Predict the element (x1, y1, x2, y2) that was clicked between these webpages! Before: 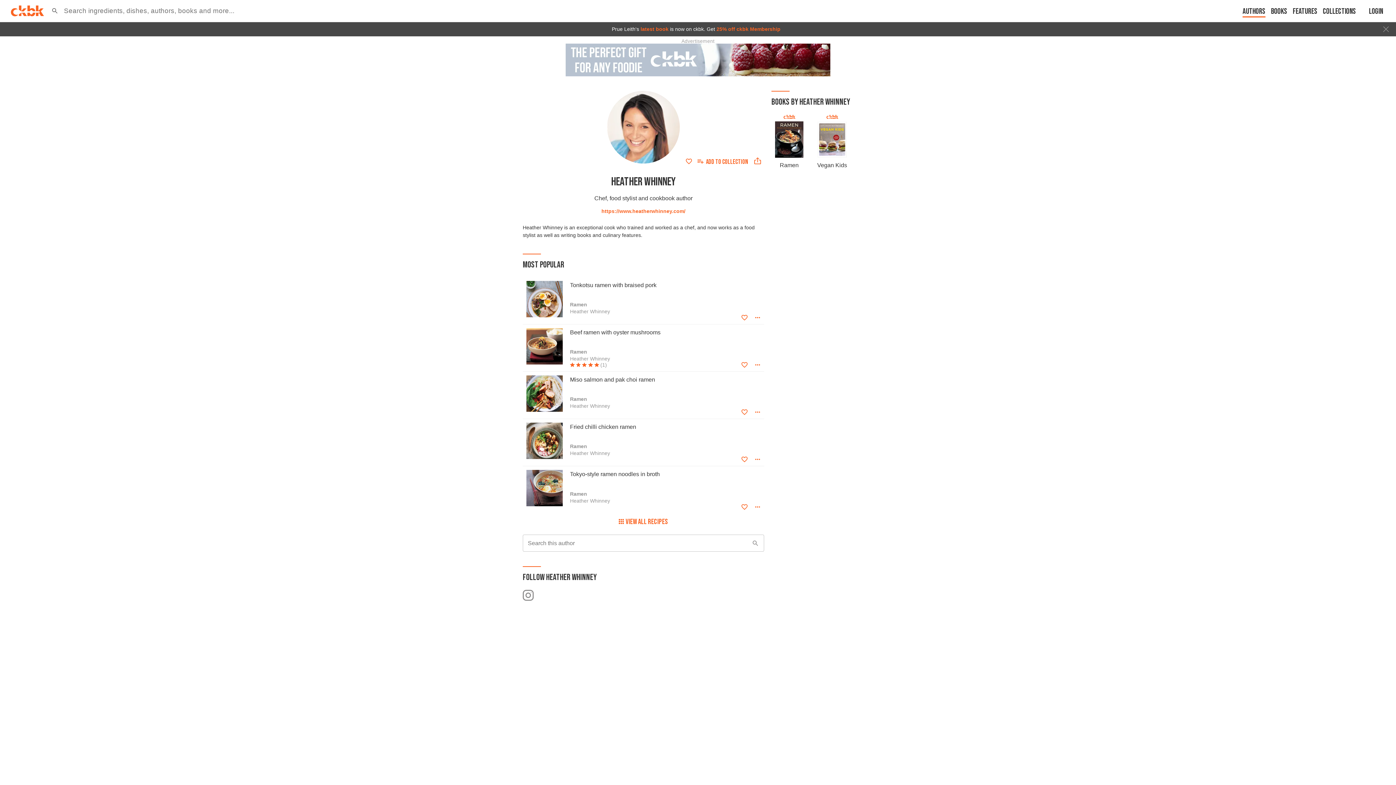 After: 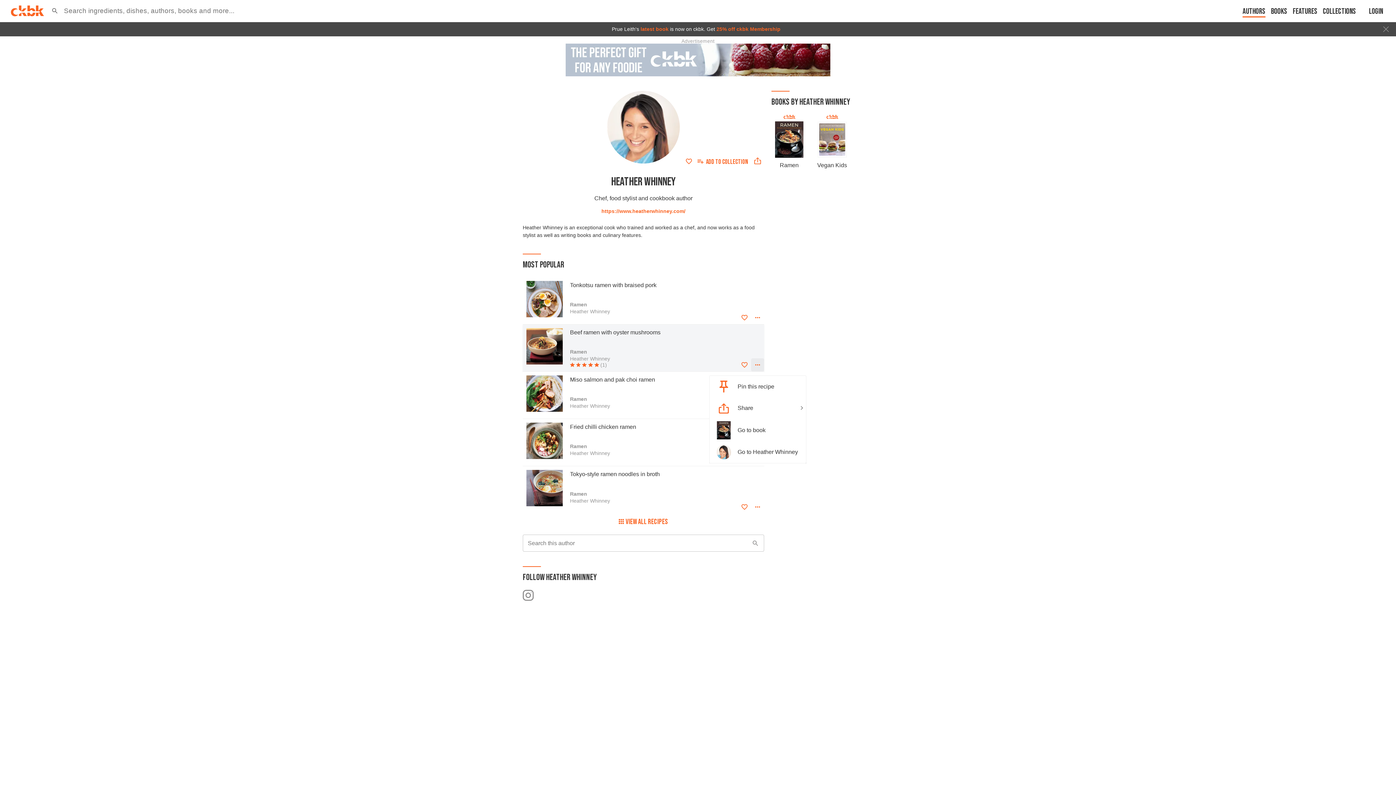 Action: bbox: (751, 358, 764, 371)